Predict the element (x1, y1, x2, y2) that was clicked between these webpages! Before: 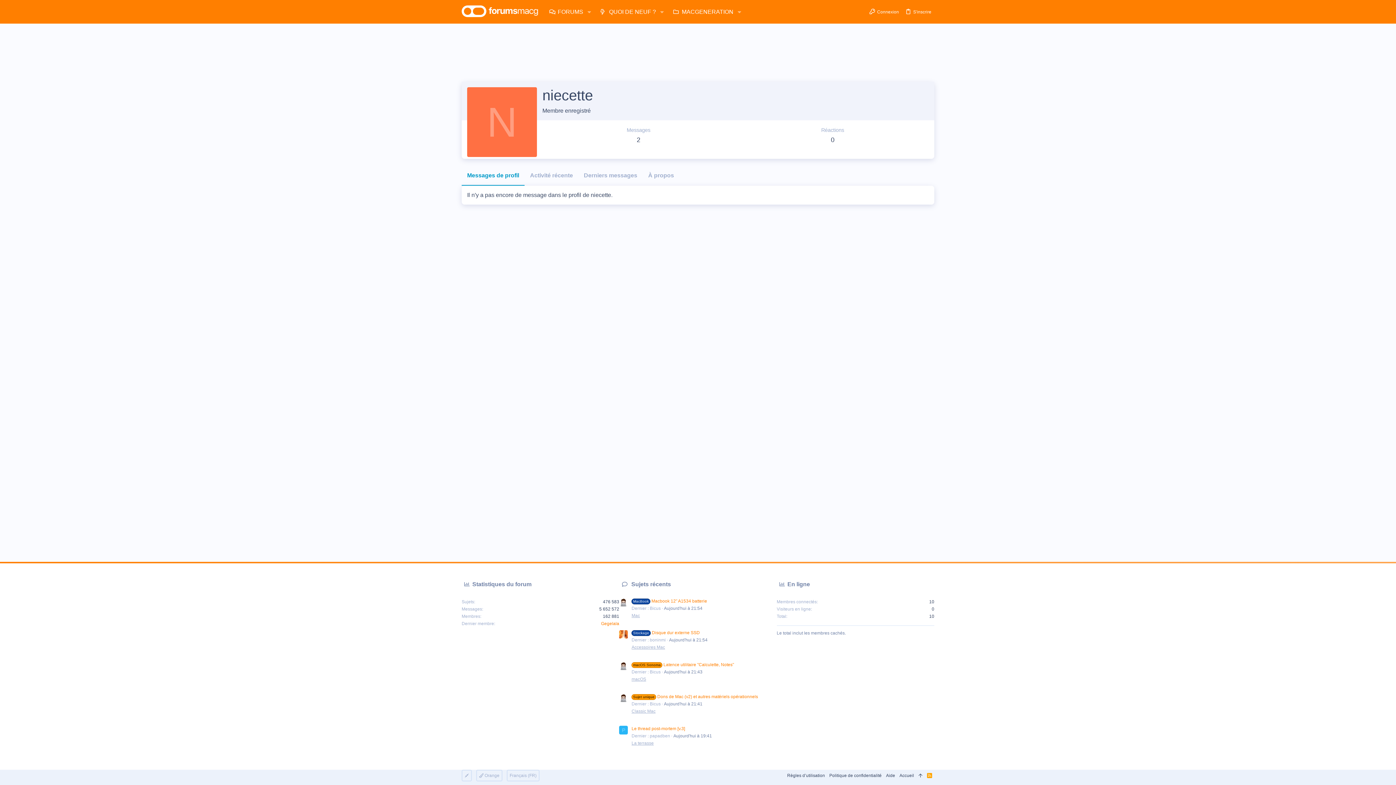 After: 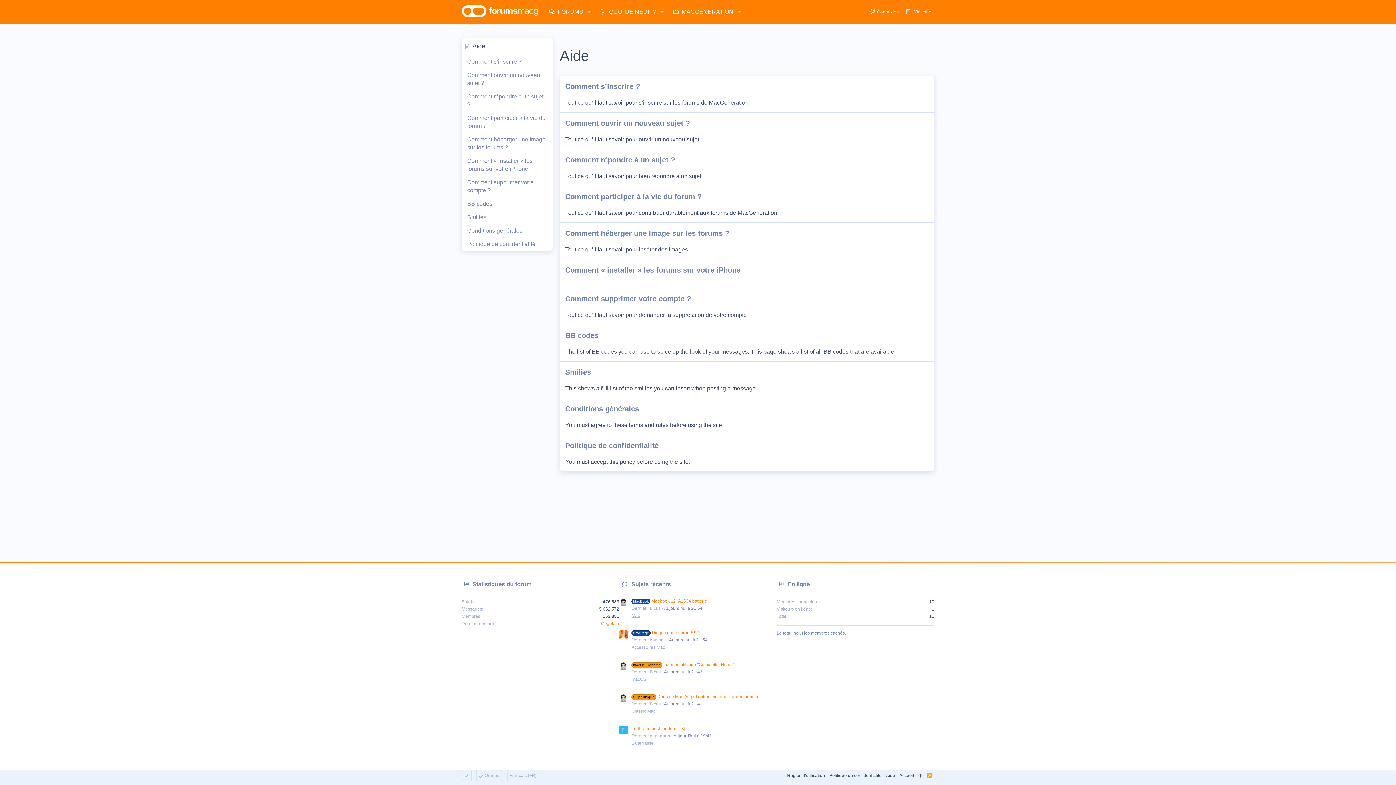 Action: bbox: (884, 770, 897, 781) label: Aide